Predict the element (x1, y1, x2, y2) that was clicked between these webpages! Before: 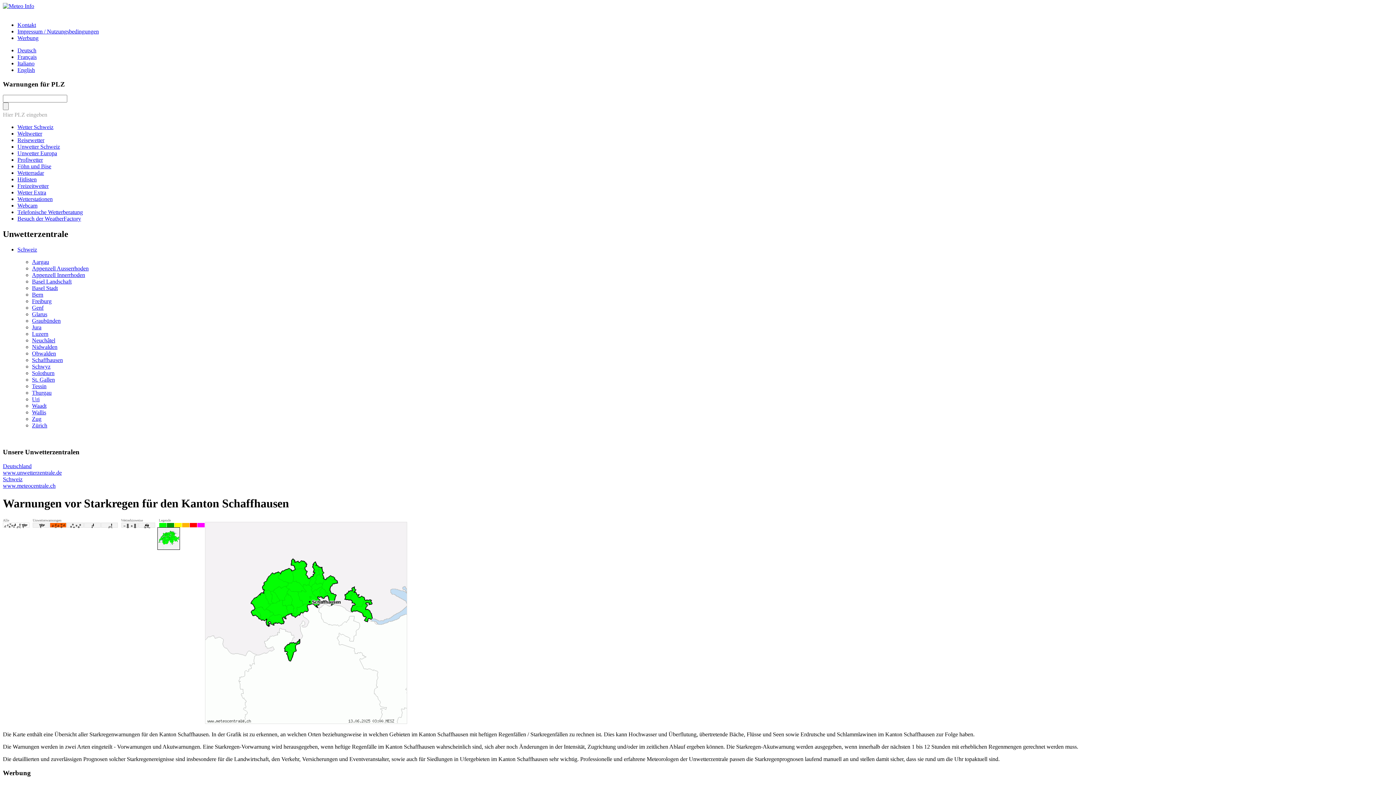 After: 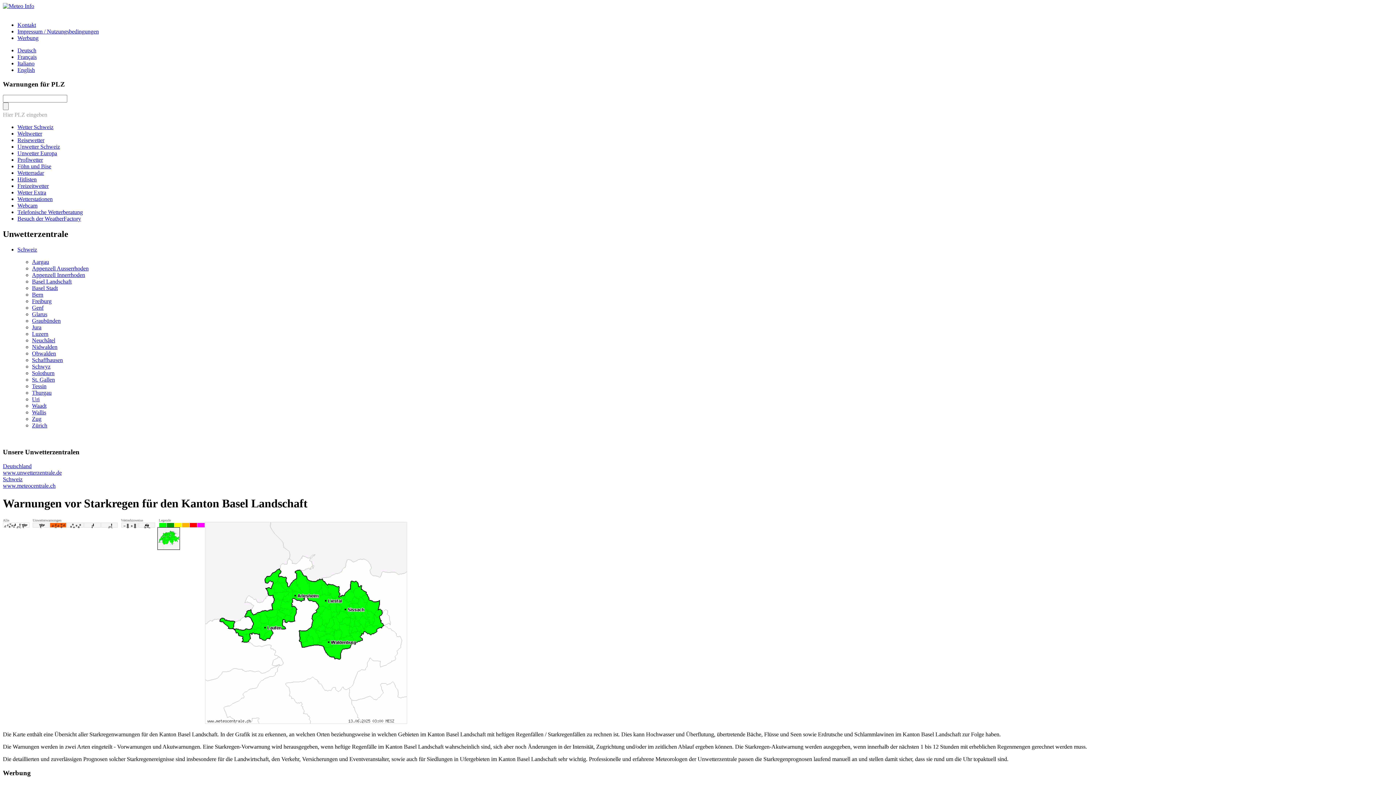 Action: label: Basel Landschaft bbox: (32, 278, 71, 284)